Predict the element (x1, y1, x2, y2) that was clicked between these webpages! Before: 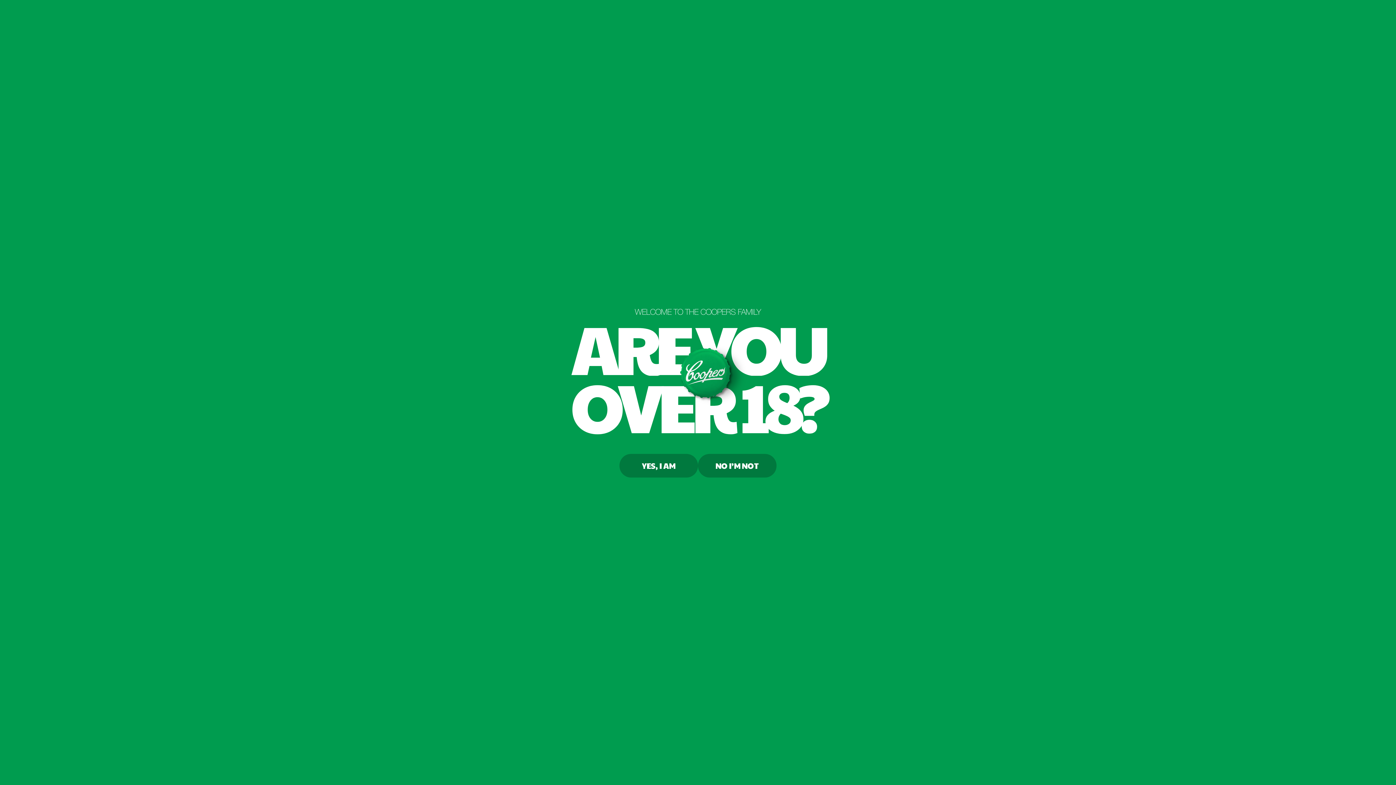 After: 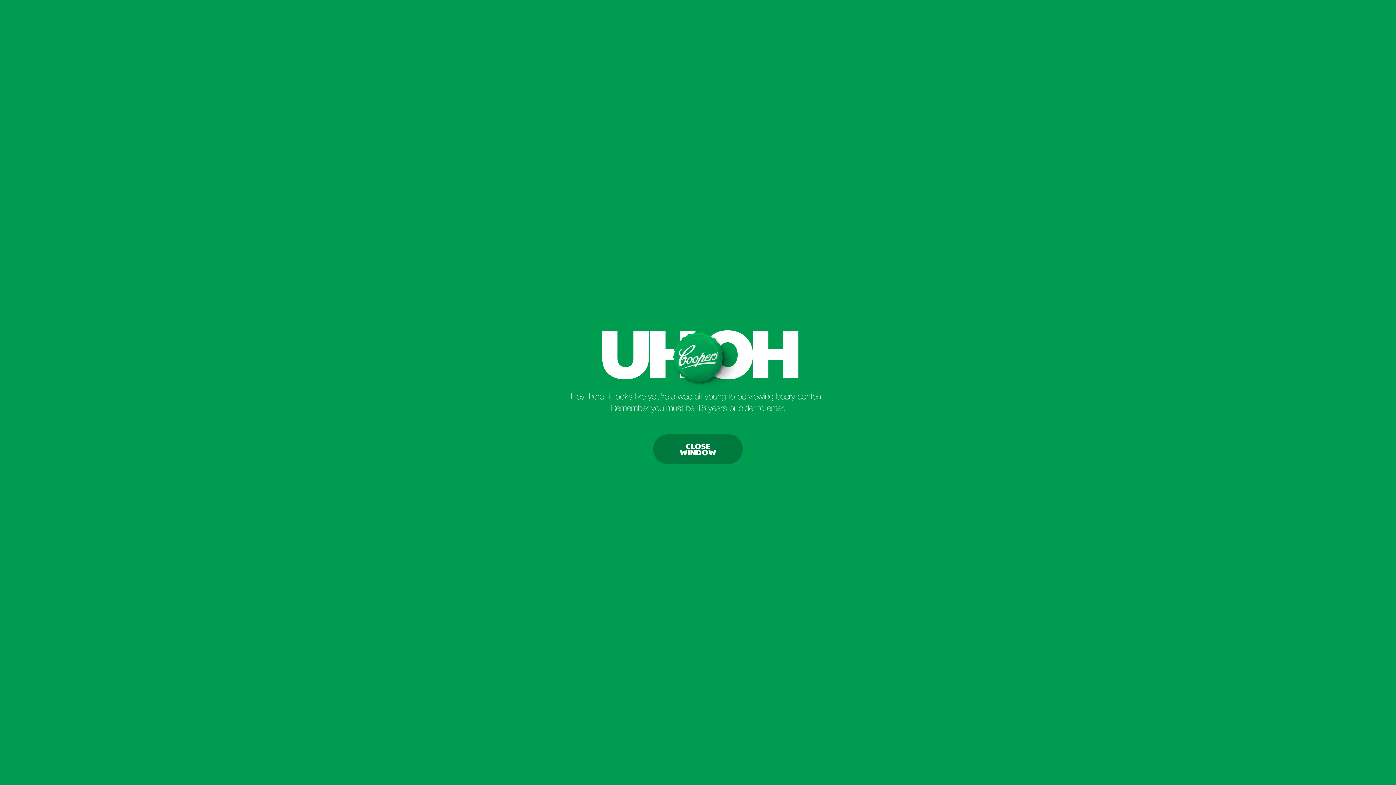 Action: label: NO I’M NOT bbox: (698, 454, 776, 477)